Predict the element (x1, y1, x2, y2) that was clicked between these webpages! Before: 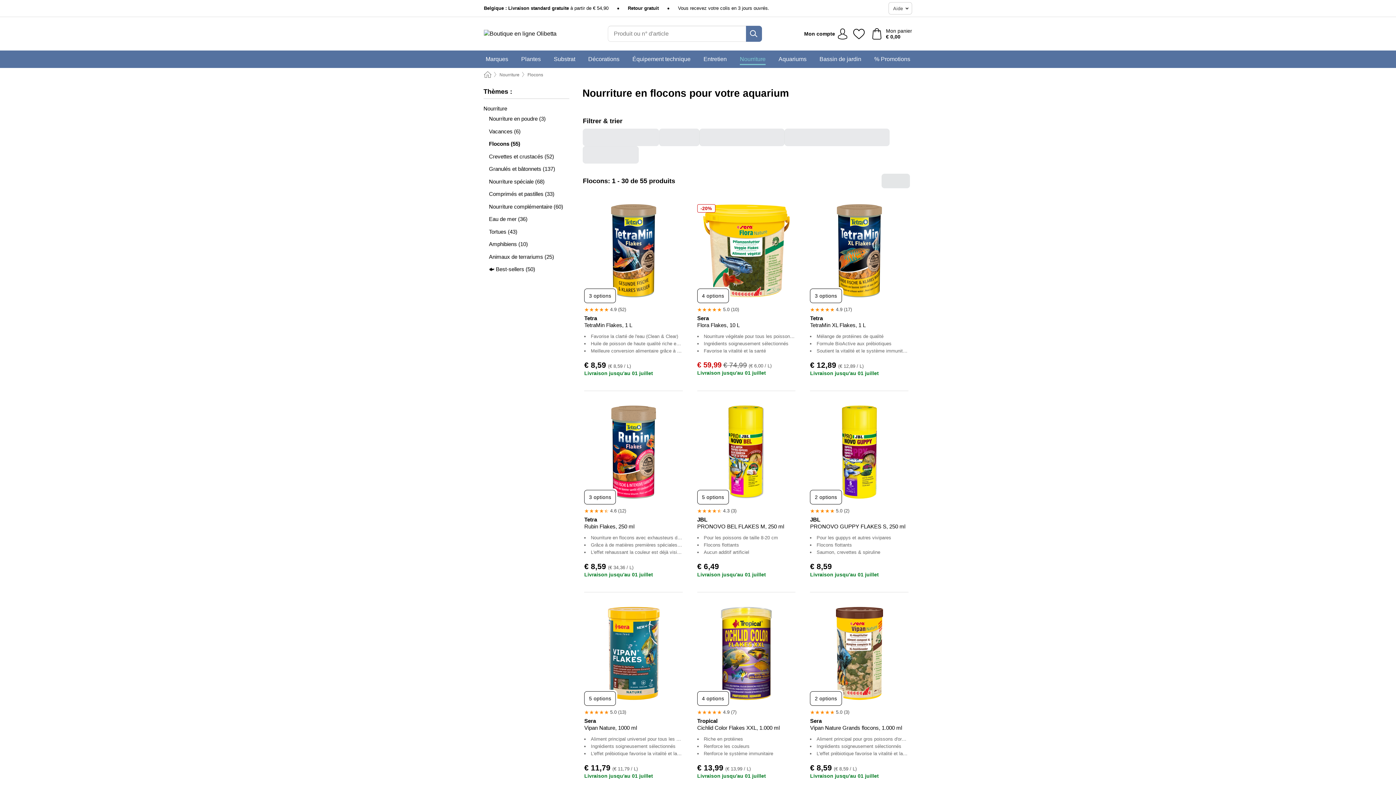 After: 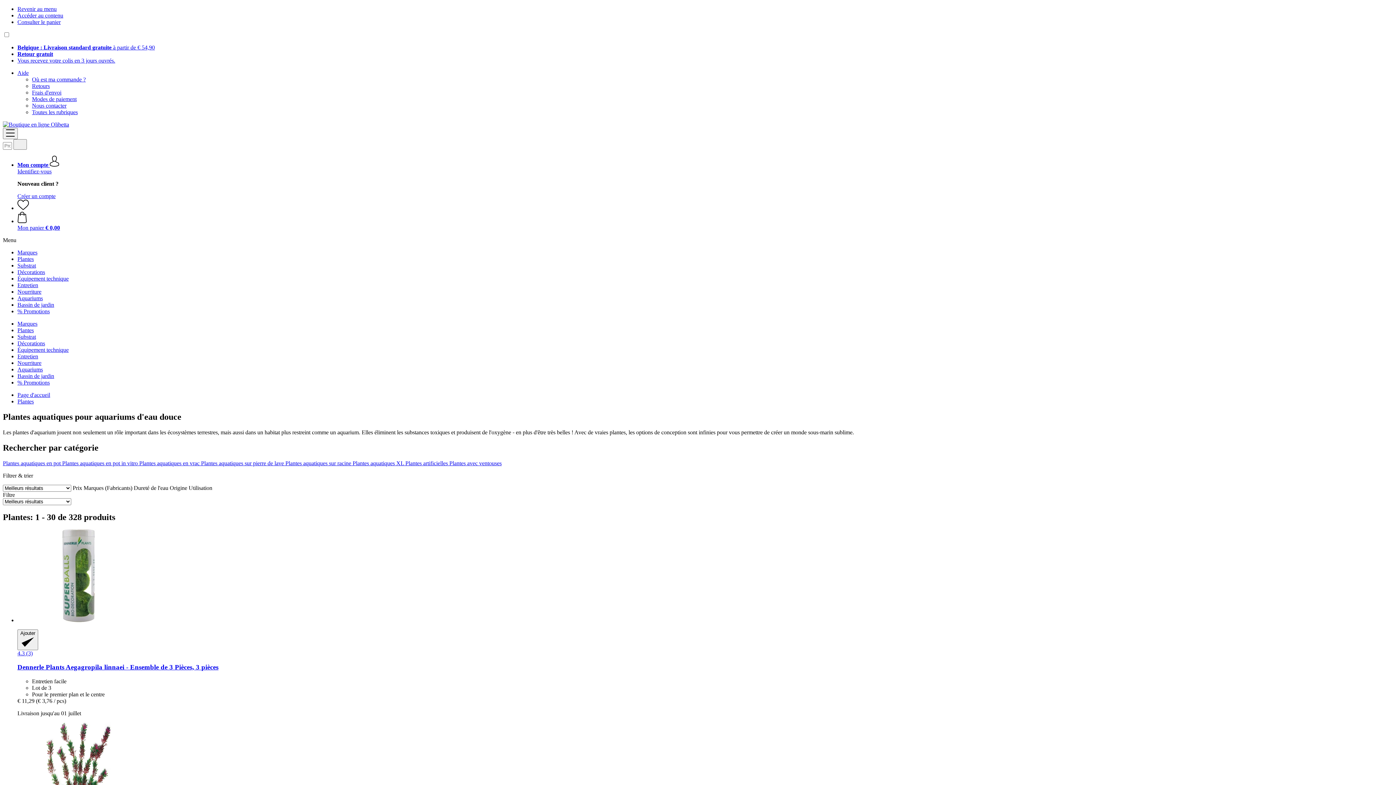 Action: label: Plantes bbox: (521, 50, 540, 68)